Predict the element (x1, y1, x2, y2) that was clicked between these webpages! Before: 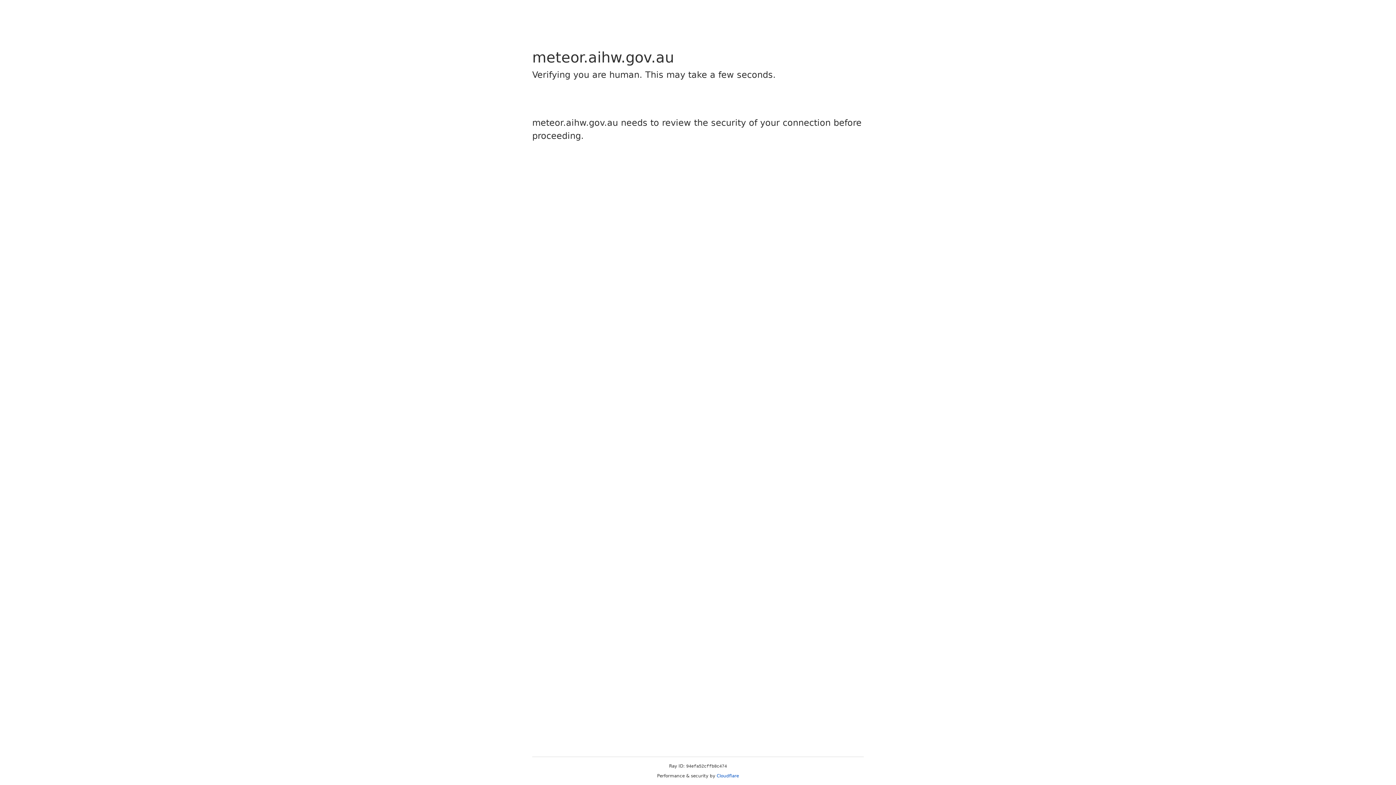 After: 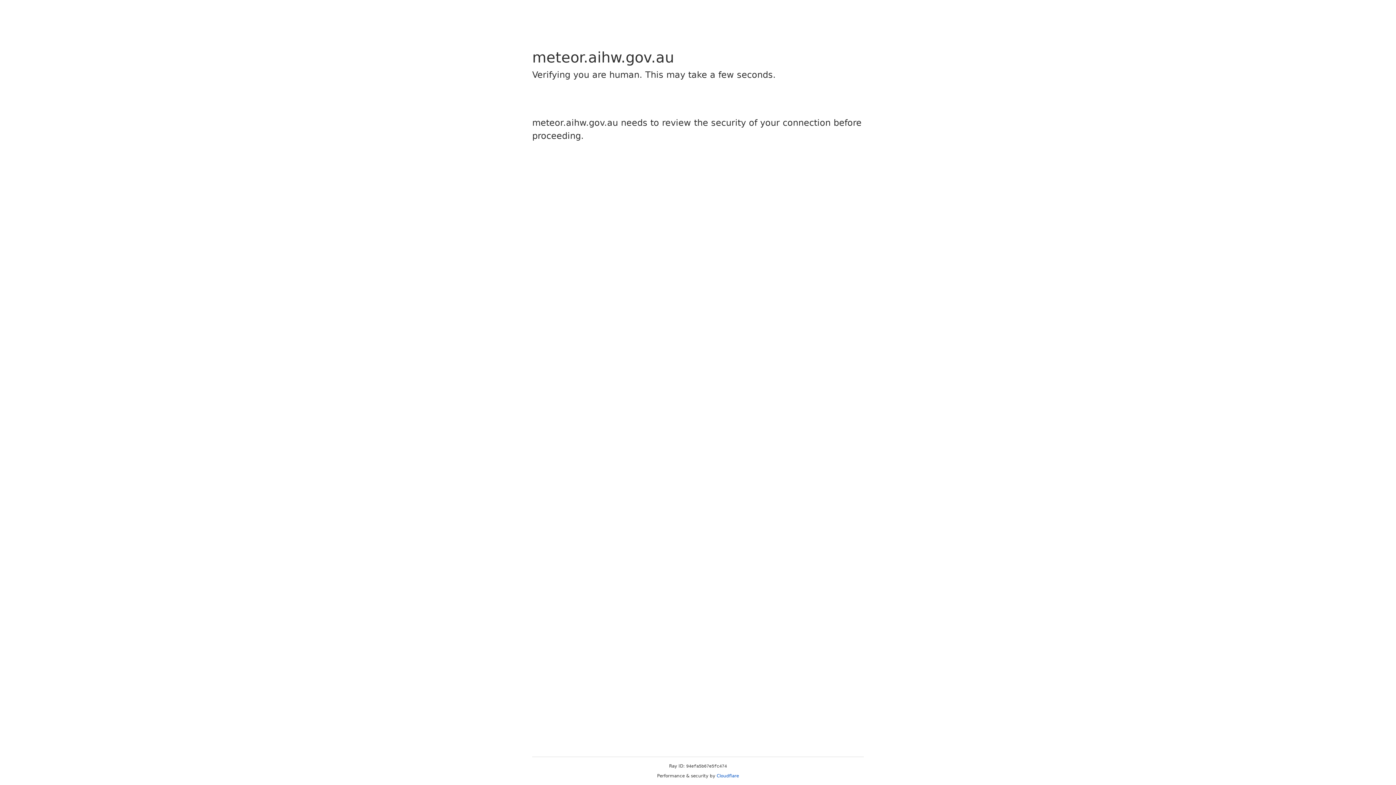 Action: label: Cloudflare bbox: (716, 773, 739, 778)